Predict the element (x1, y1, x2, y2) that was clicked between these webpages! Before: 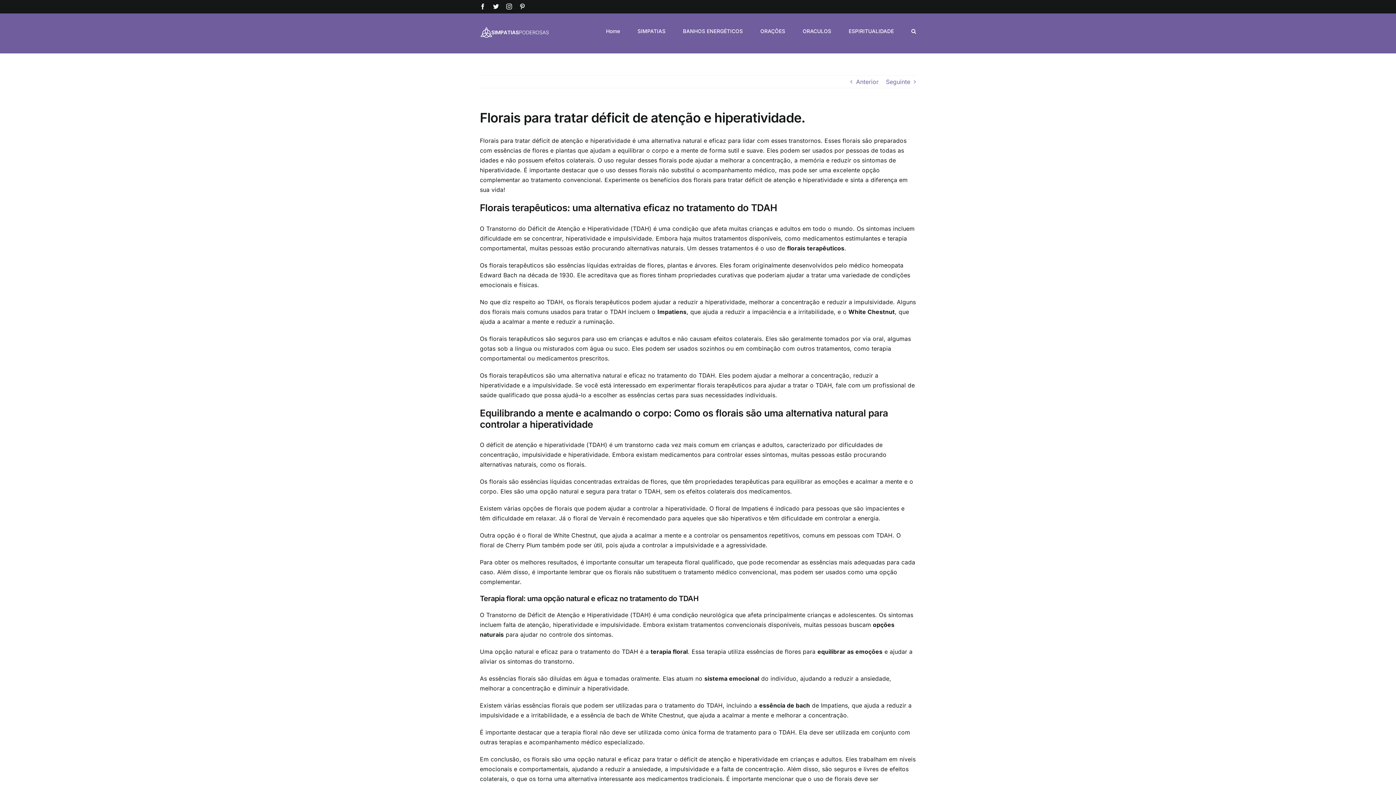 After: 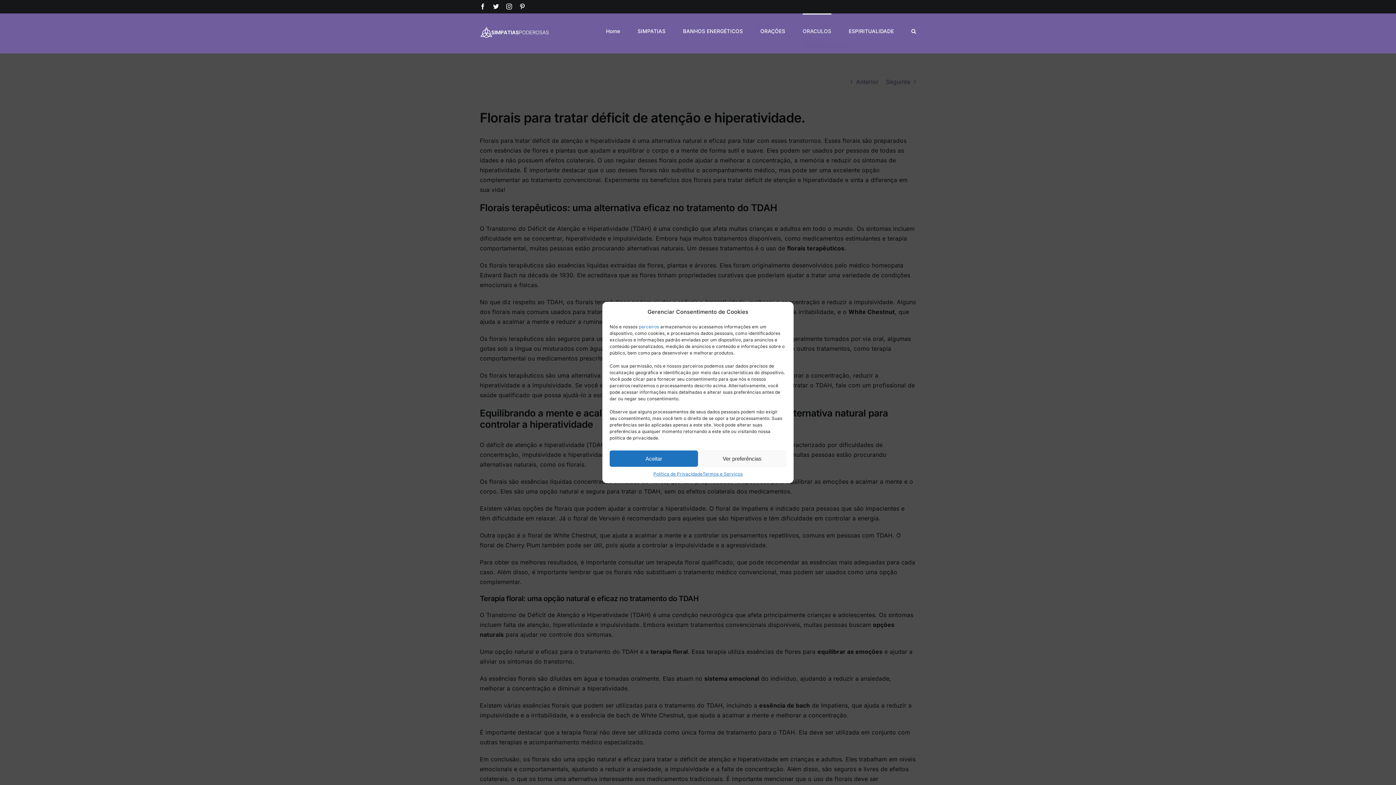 Action: bbox: (802, 13, 831, 47) label: ORACULOS